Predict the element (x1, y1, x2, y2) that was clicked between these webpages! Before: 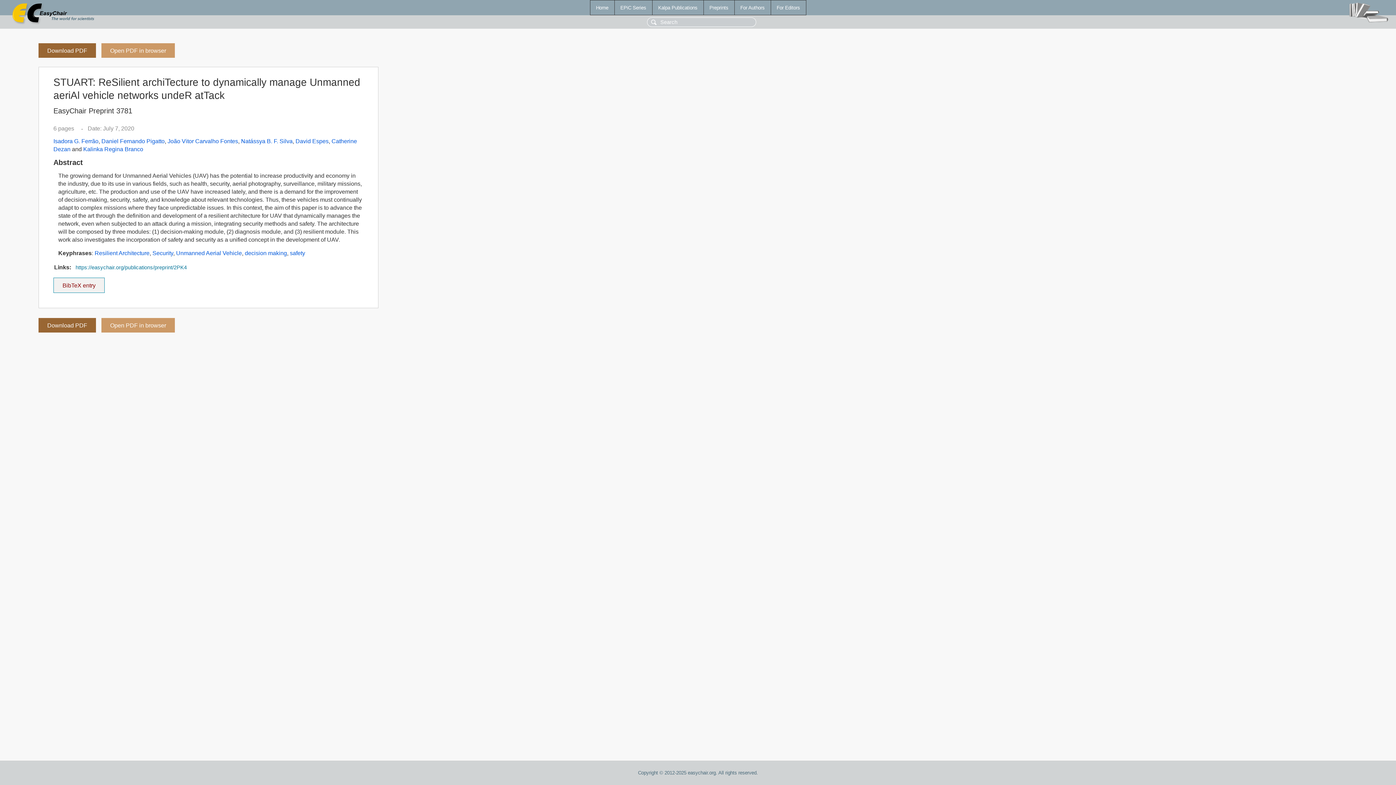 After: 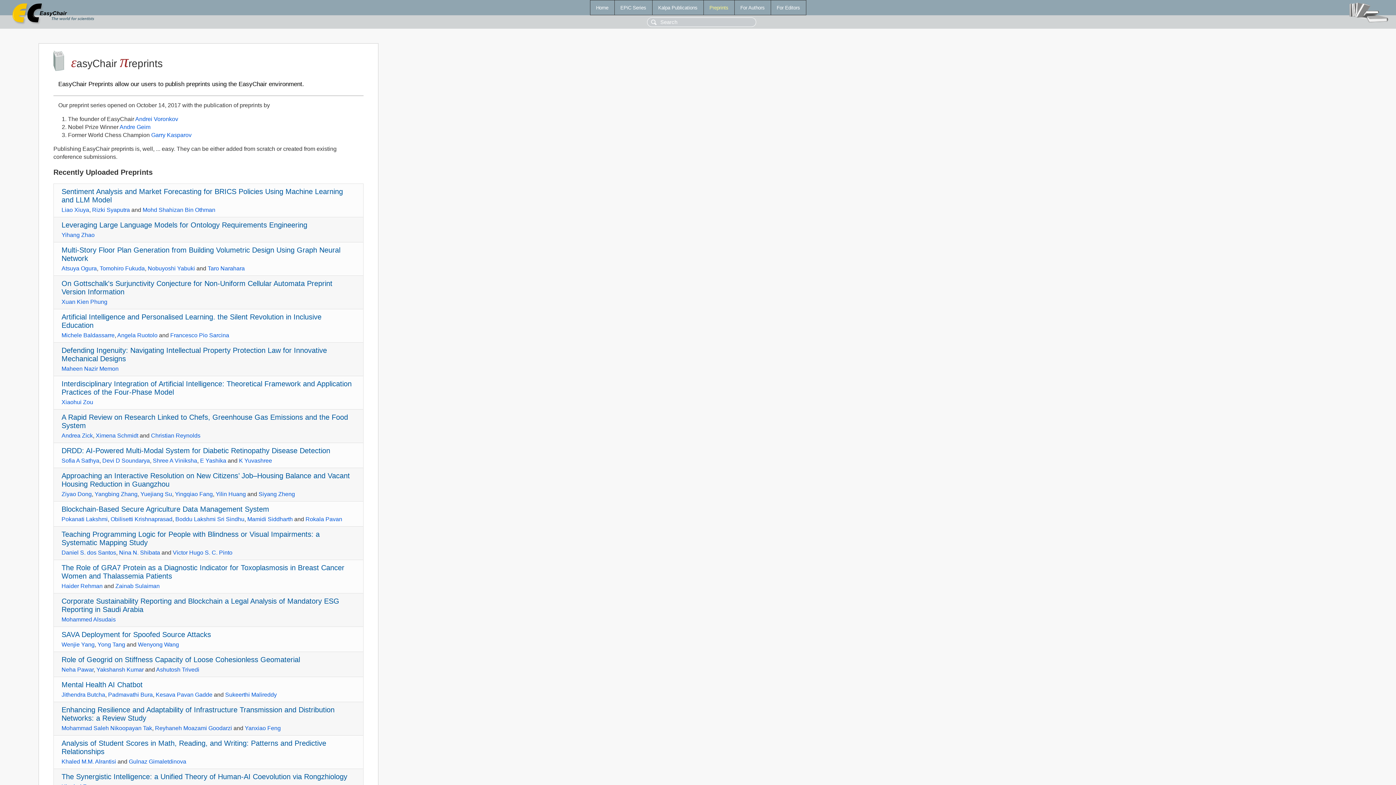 Action: bbox: (703, 0, 734, 14) label: Preprints